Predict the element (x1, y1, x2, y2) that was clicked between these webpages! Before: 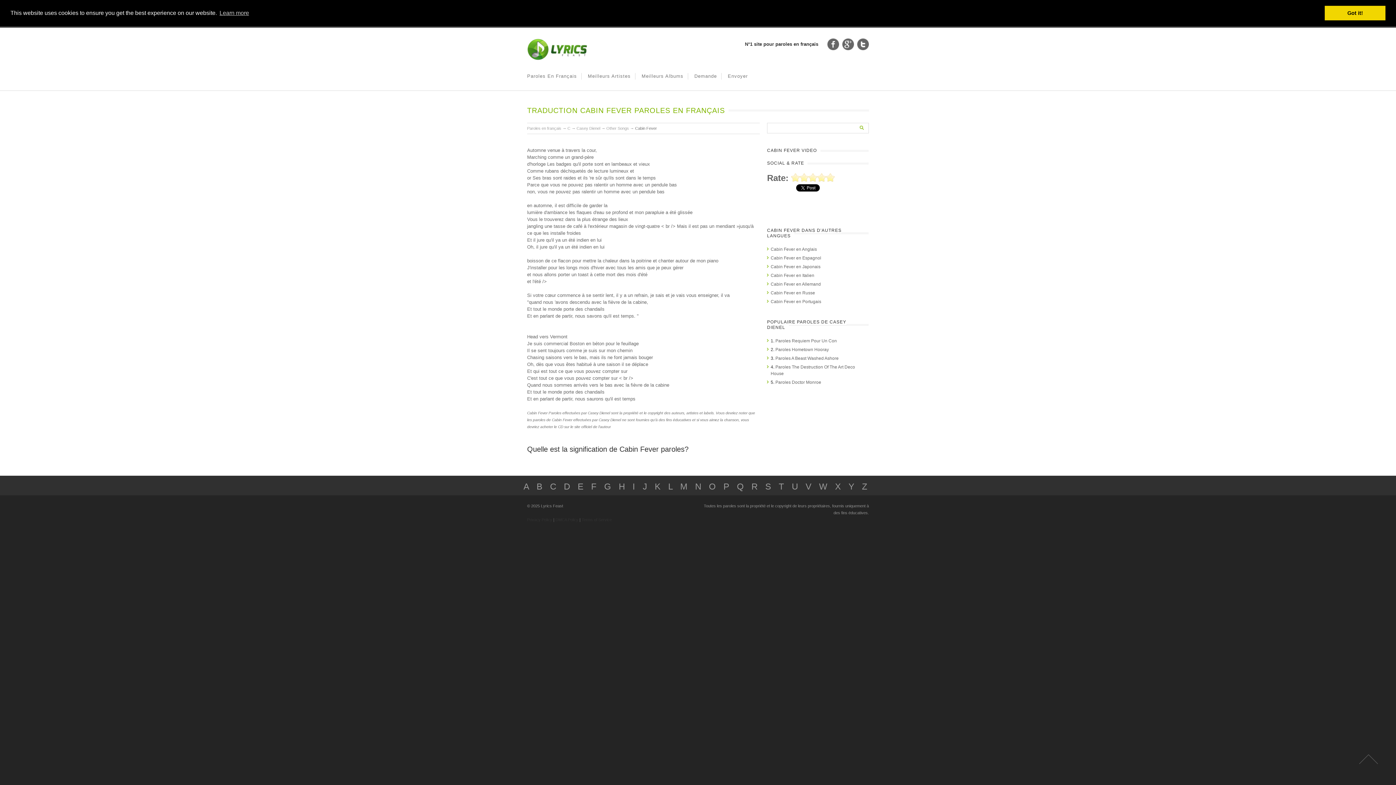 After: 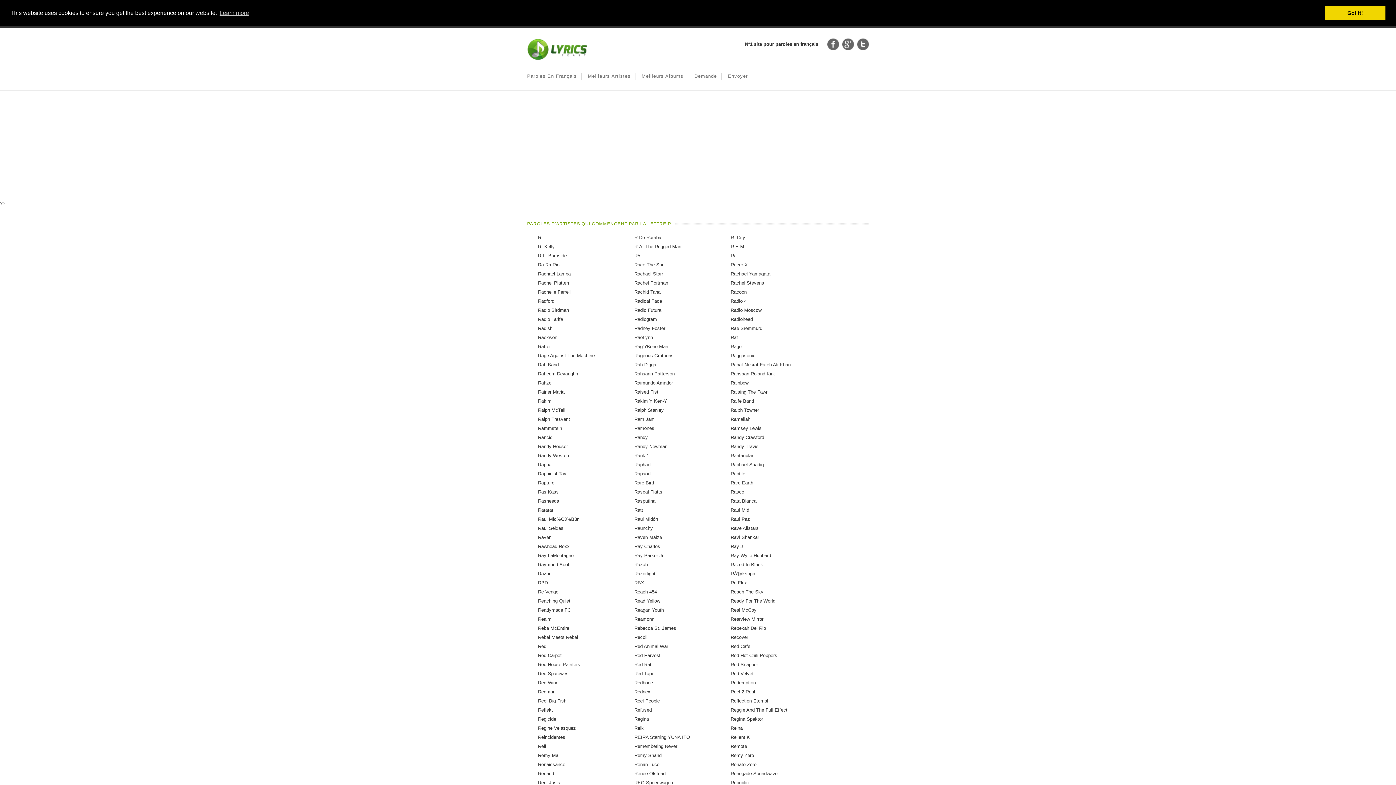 Action: label: R bbox: (751, 481, 757, 491)